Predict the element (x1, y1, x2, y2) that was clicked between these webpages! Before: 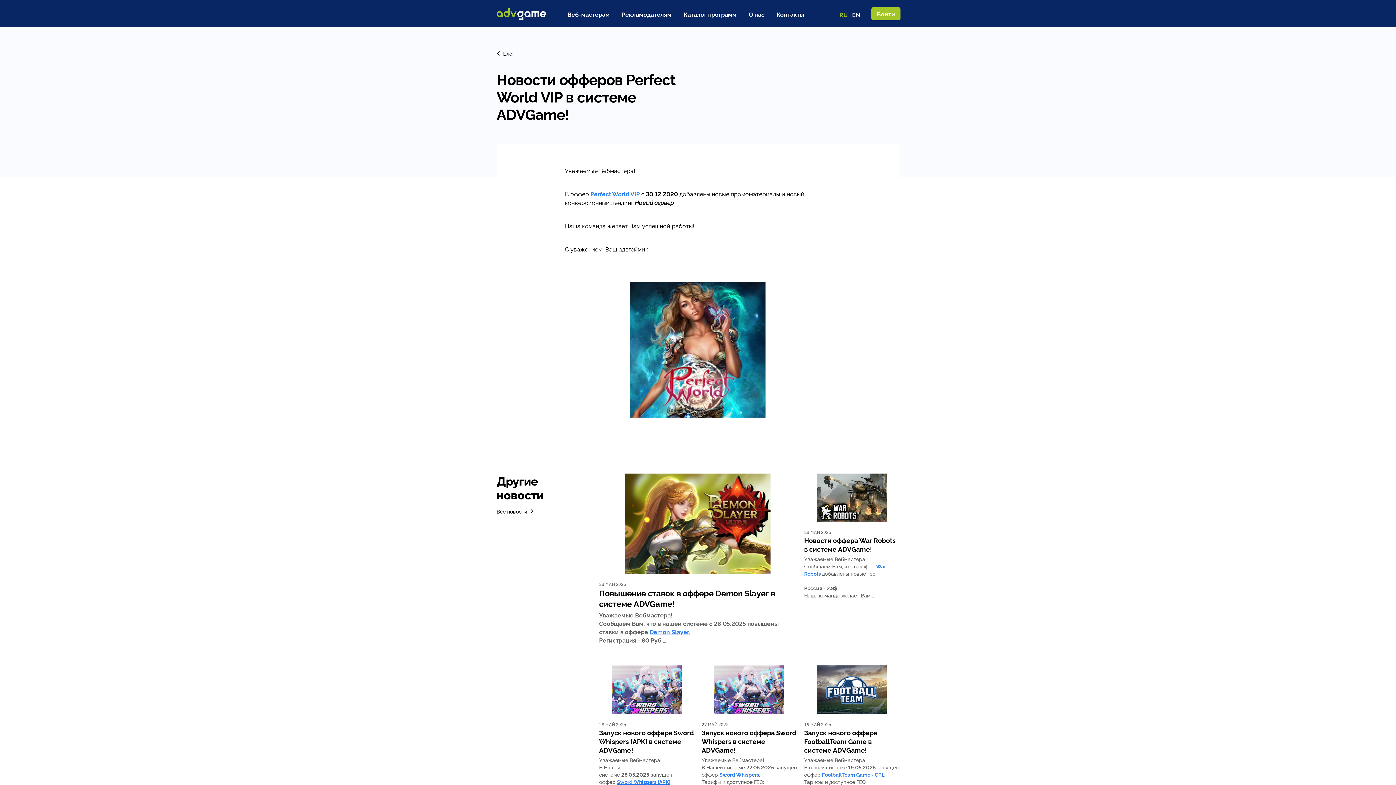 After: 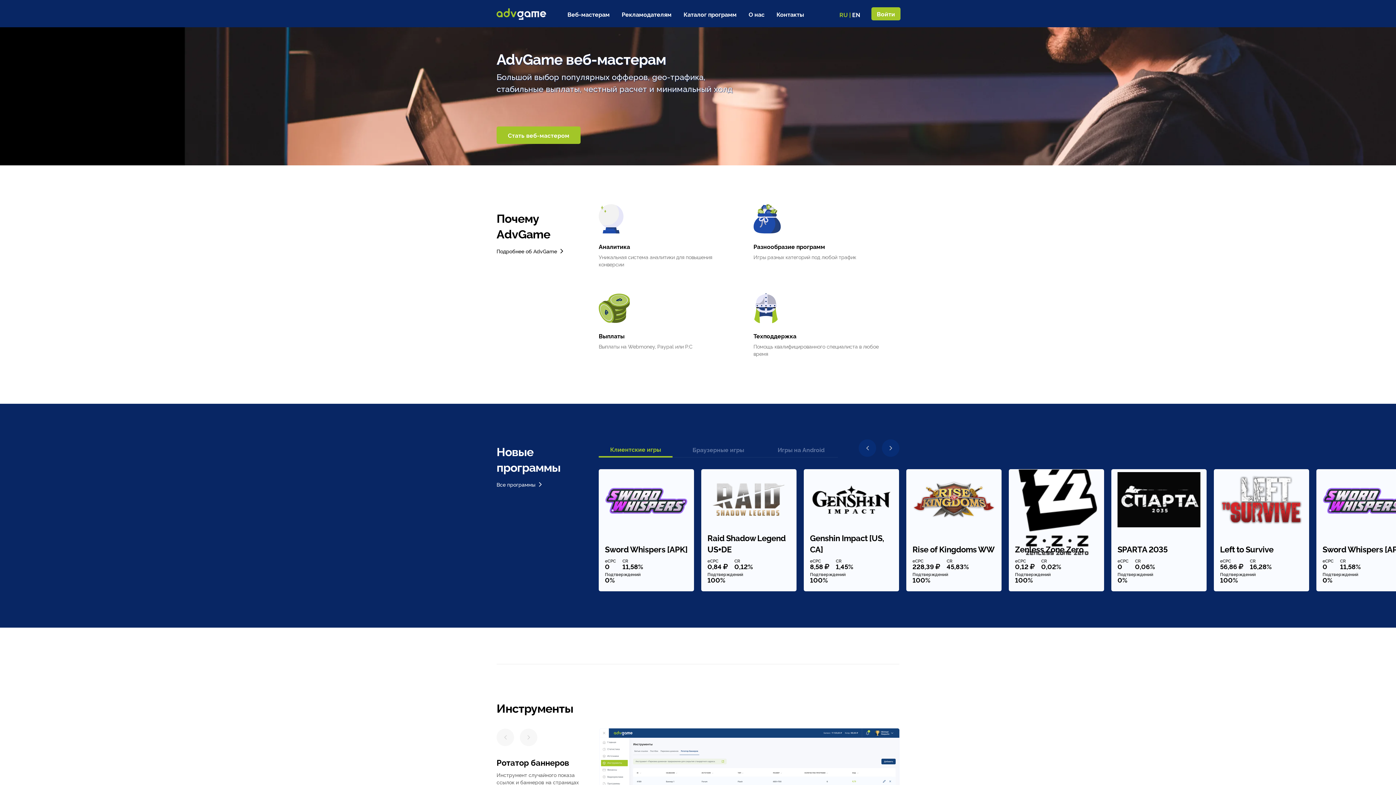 Action: bbox: (567, 10, 609, 18) label: Веб-мастерам